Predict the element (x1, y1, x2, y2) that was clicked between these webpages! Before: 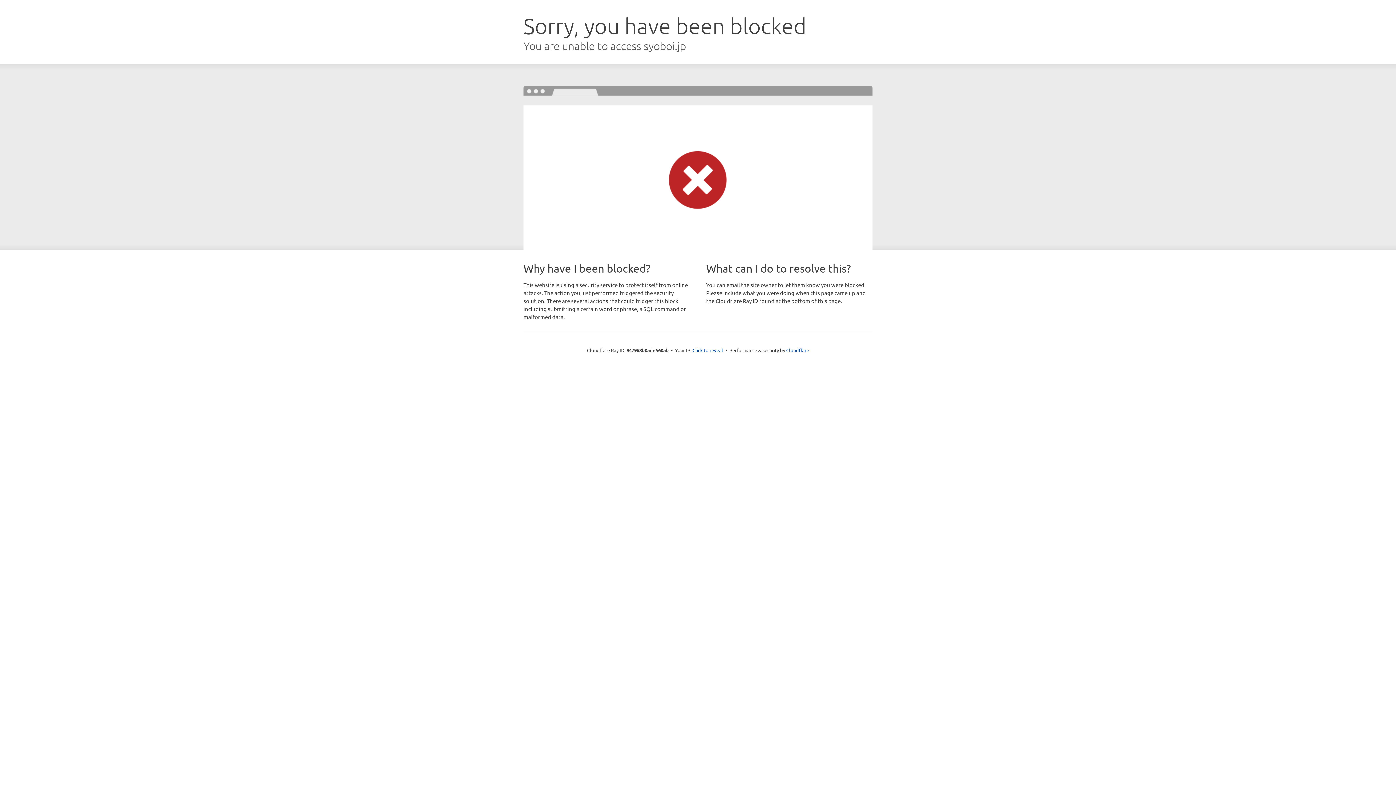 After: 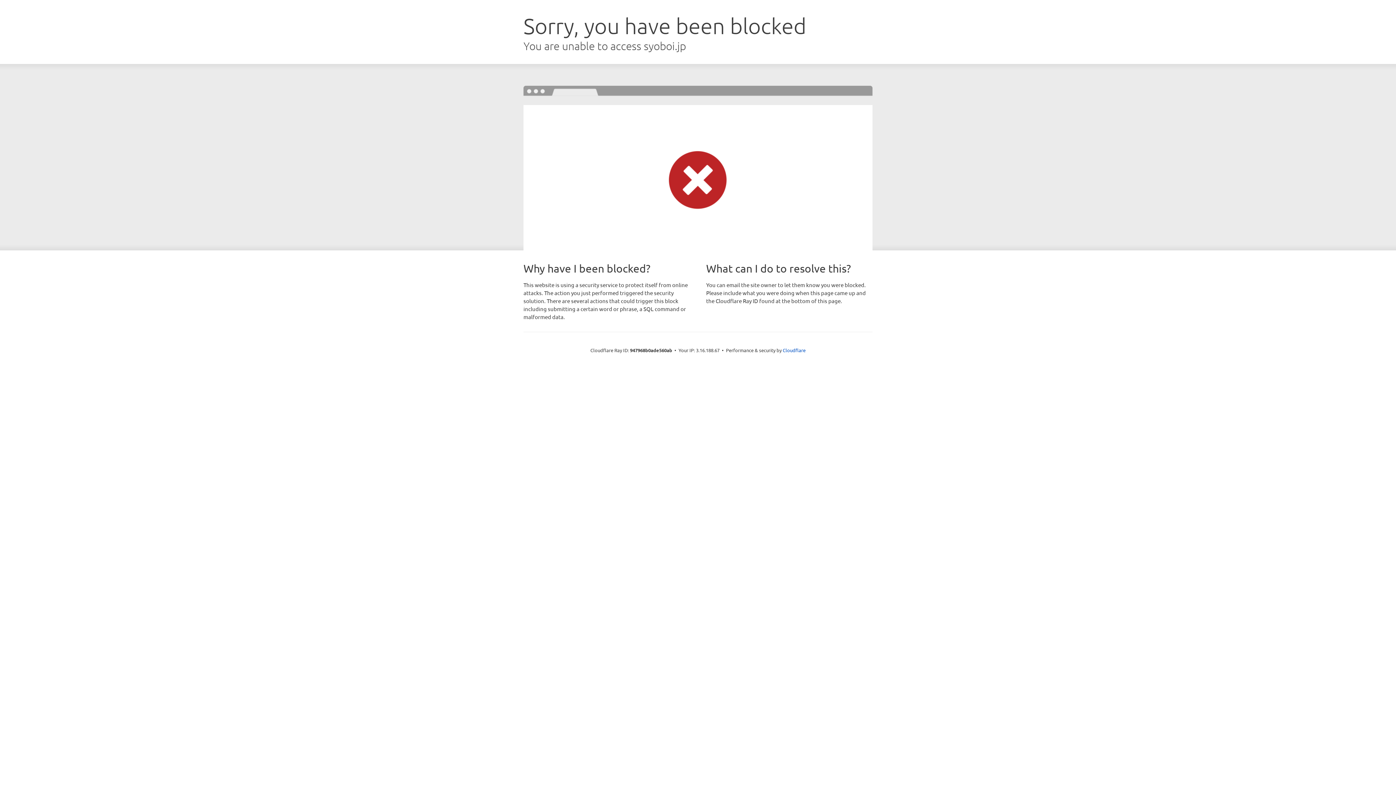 Action: label: Click to reveal bbox: (692, 346, 723, 353)